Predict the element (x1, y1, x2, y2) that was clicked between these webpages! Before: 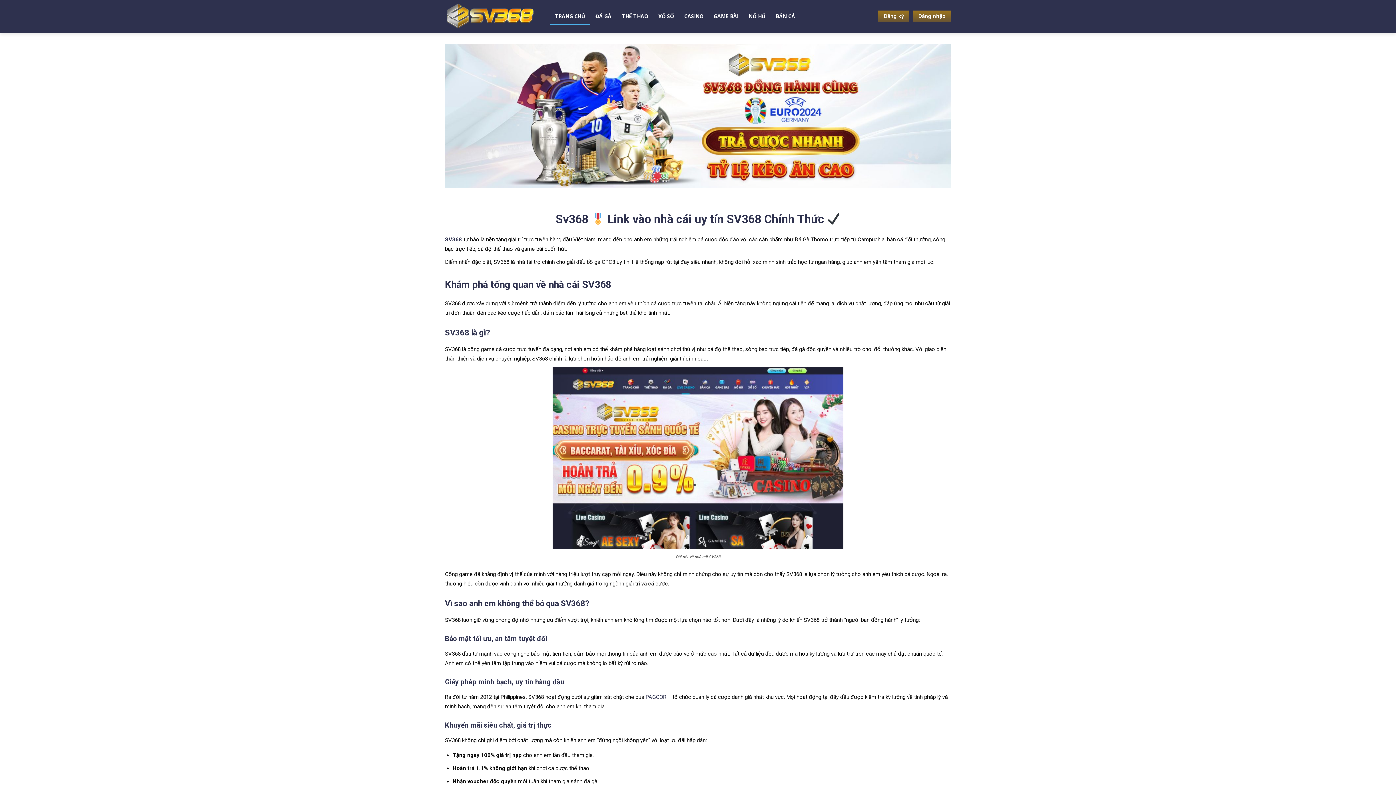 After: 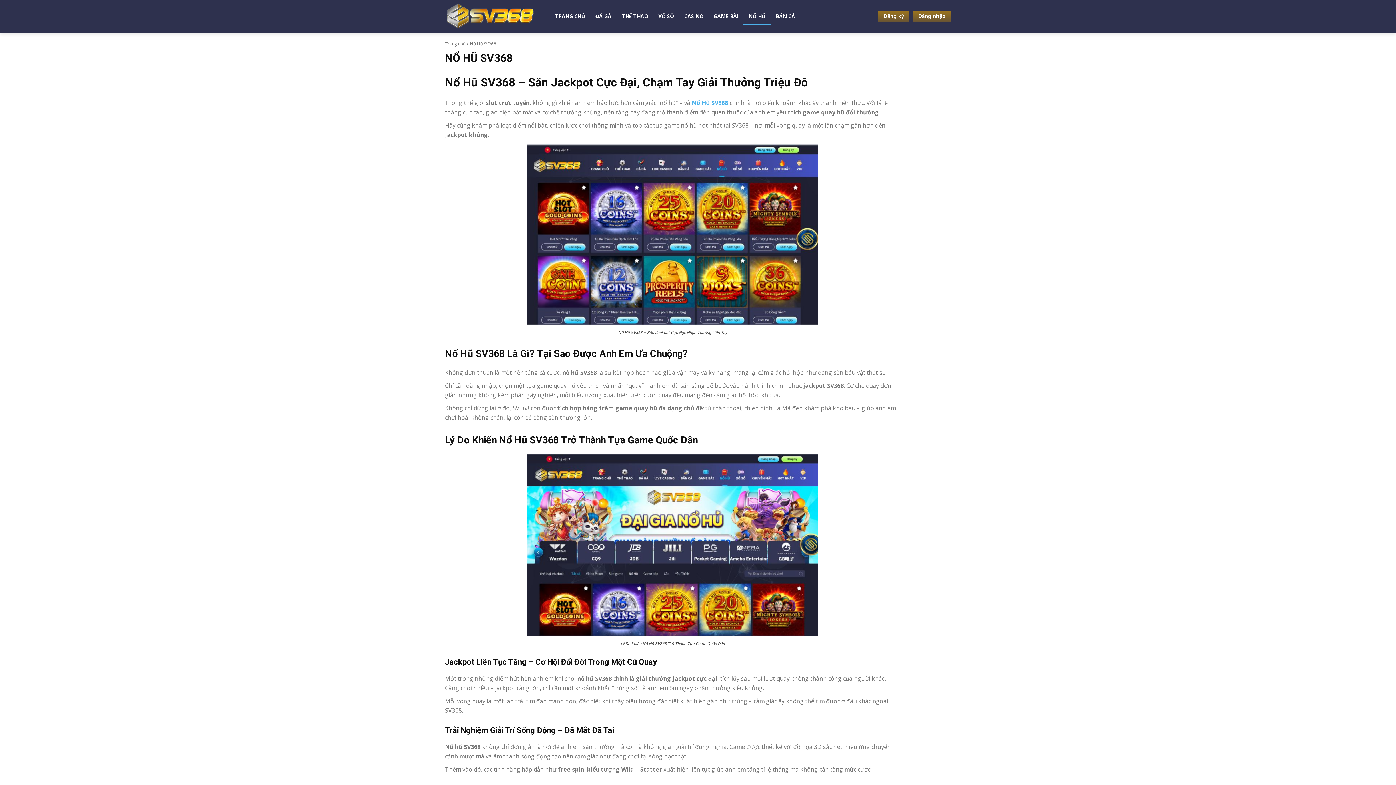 Action: bbox: (743, 7, 770, 25) label: NỔ HŨ